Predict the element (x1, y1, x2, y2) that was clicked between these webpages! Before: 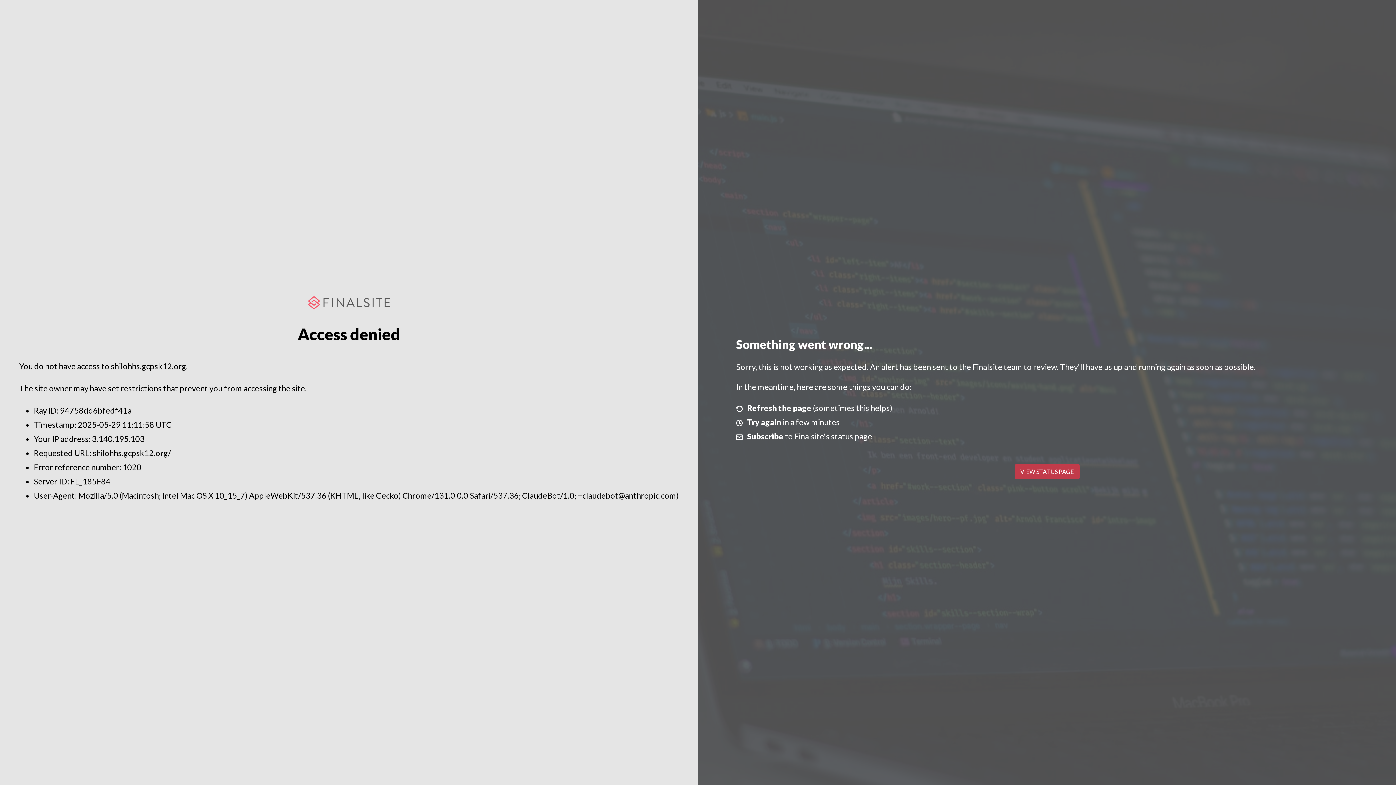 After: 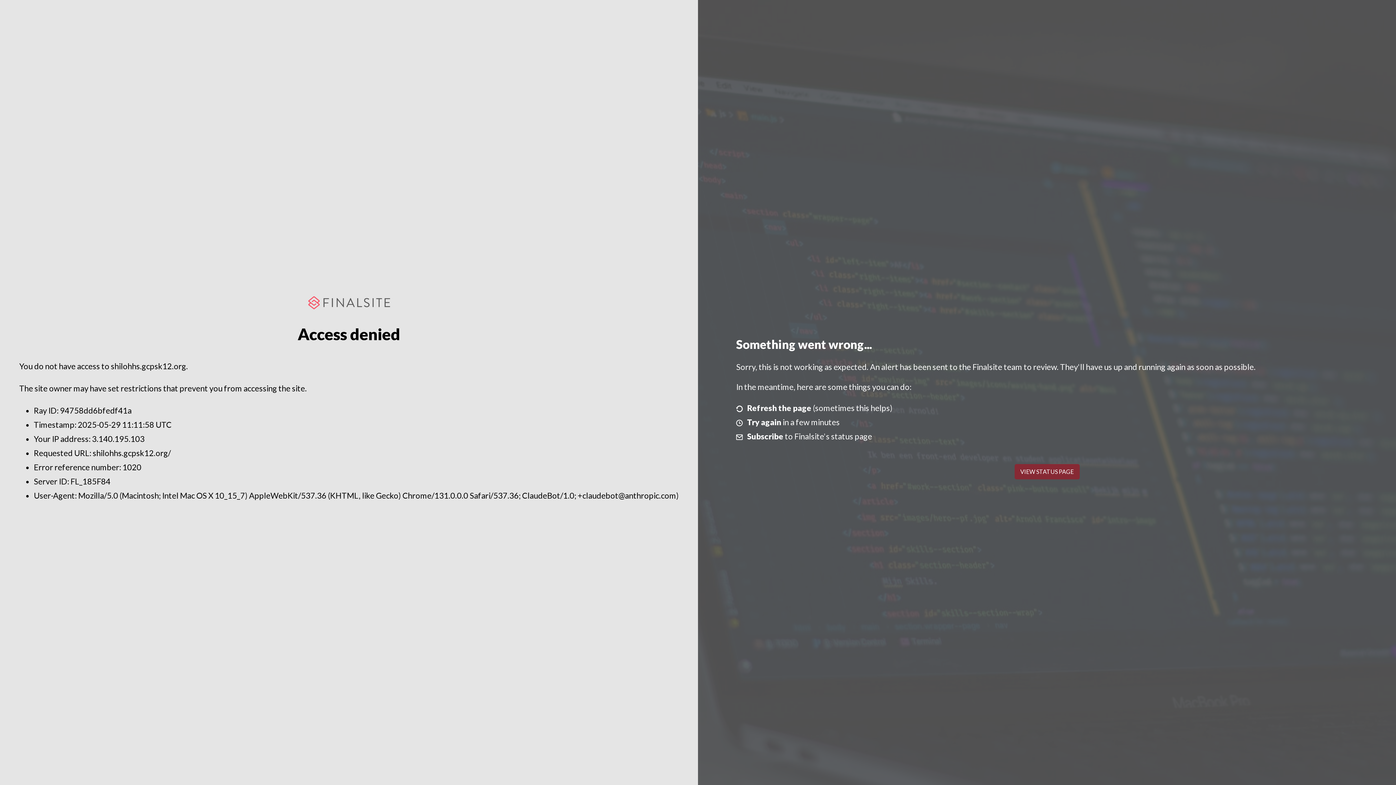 Action: label: VIEW STATUS PAGE bbox: (1014, 464, 1079, 479)